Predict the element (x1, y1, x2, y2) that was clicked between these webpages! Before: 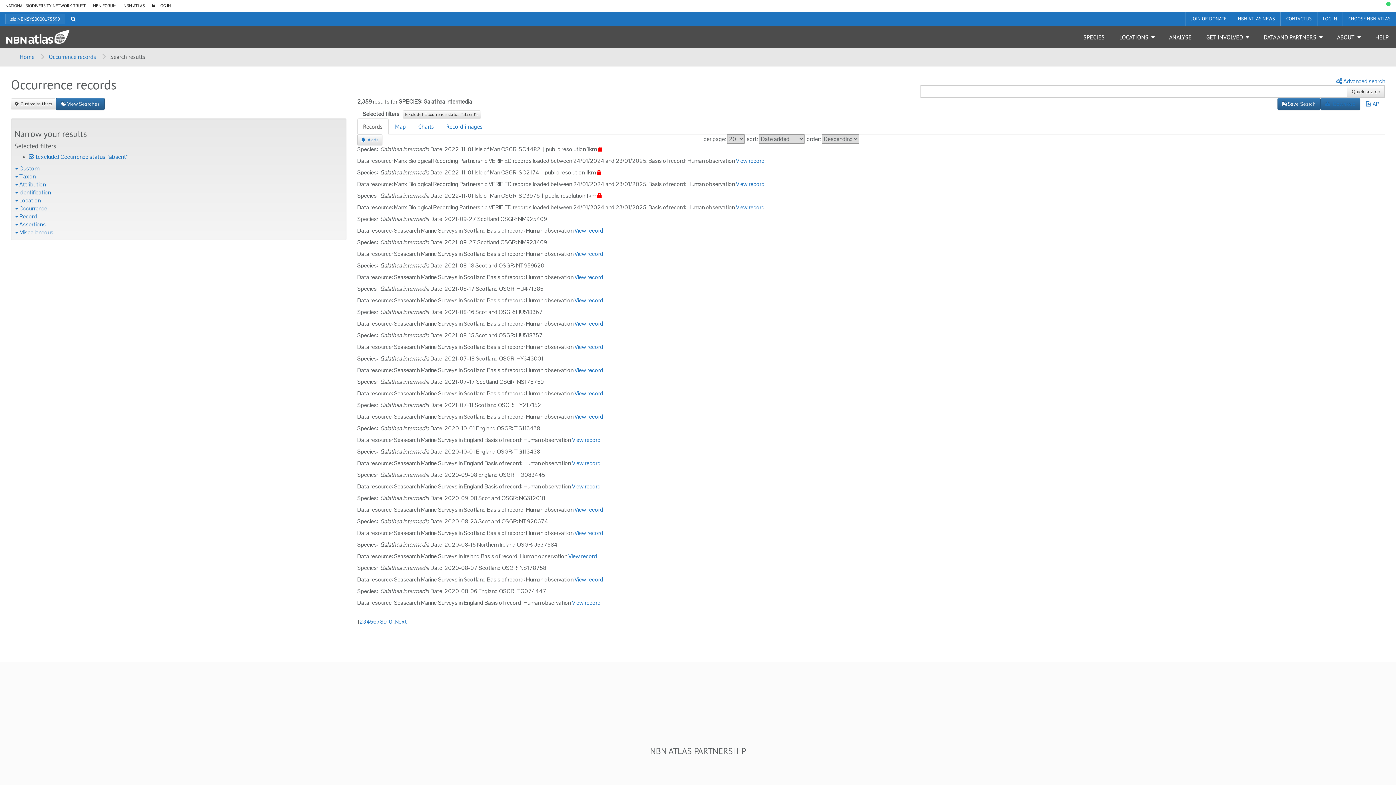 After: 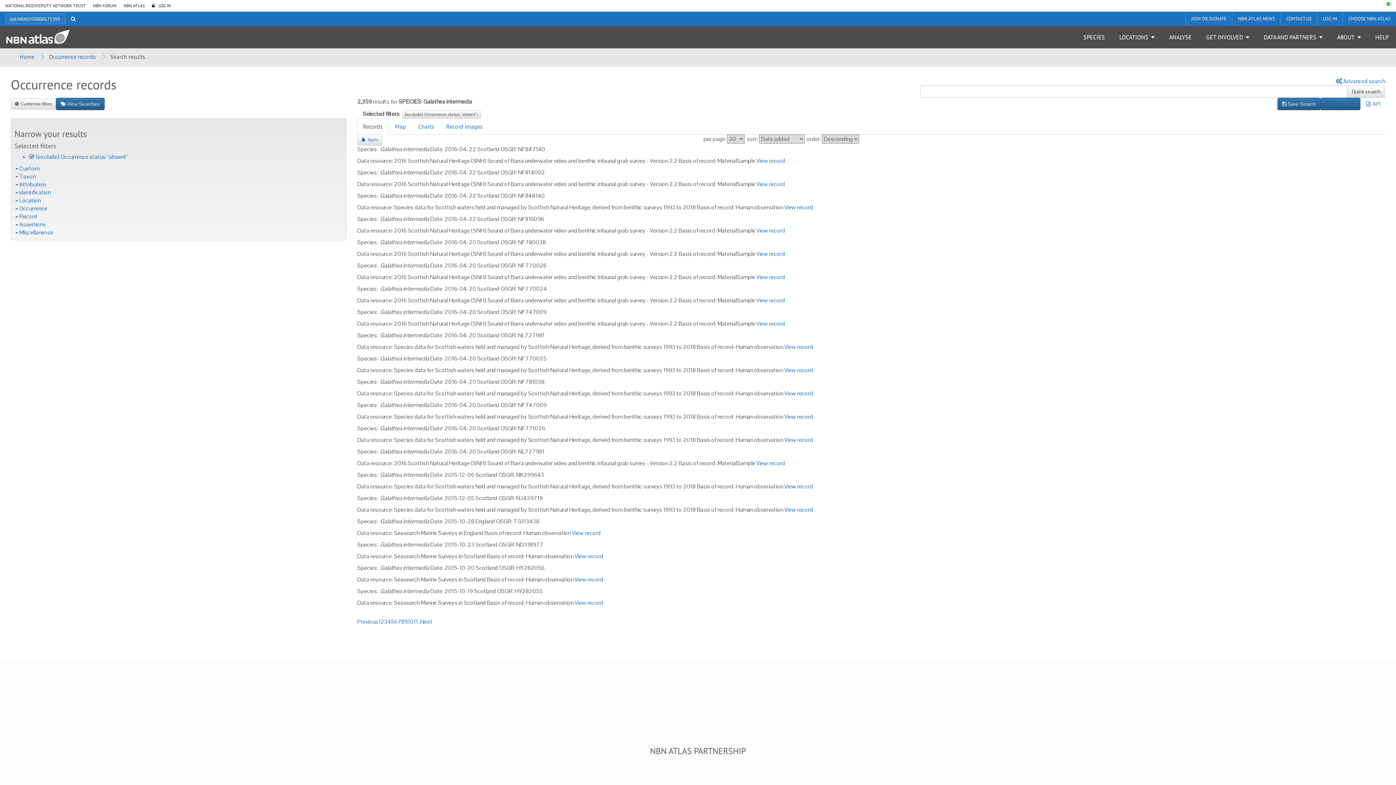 Action: bbox: (376, 618, 380, 625) label: 7